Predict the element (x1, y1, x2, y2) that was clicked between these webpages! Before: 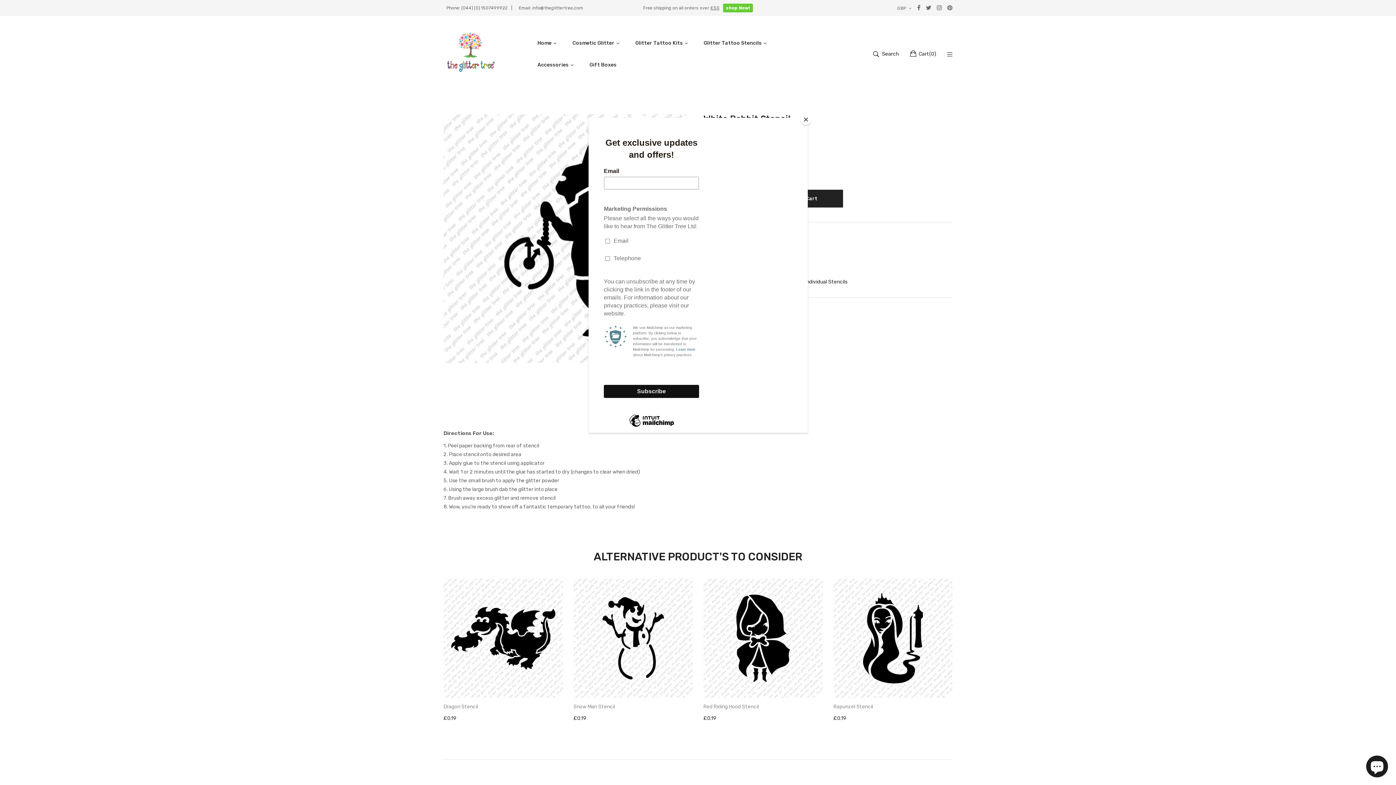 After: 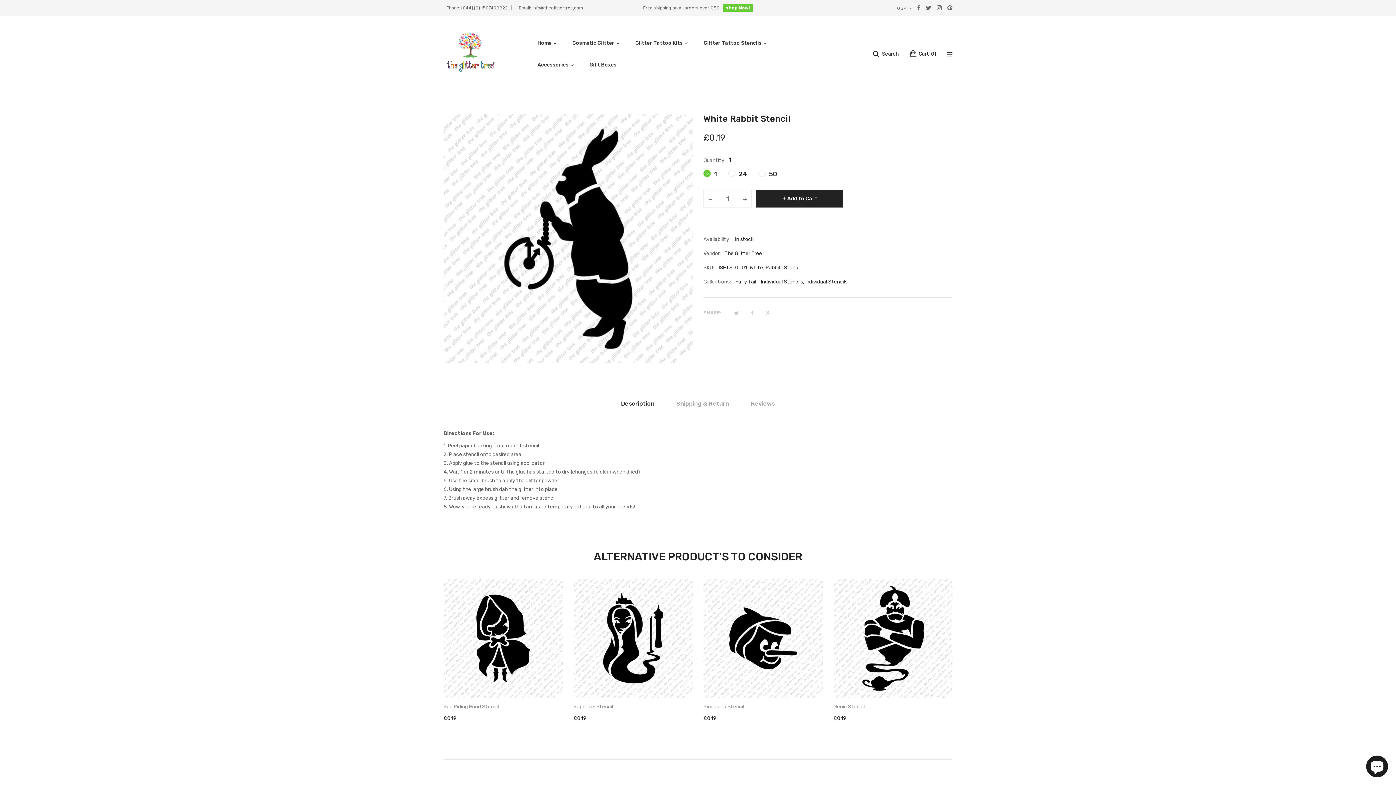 Action: bbox: (800, 114, 811, 125) label: Close